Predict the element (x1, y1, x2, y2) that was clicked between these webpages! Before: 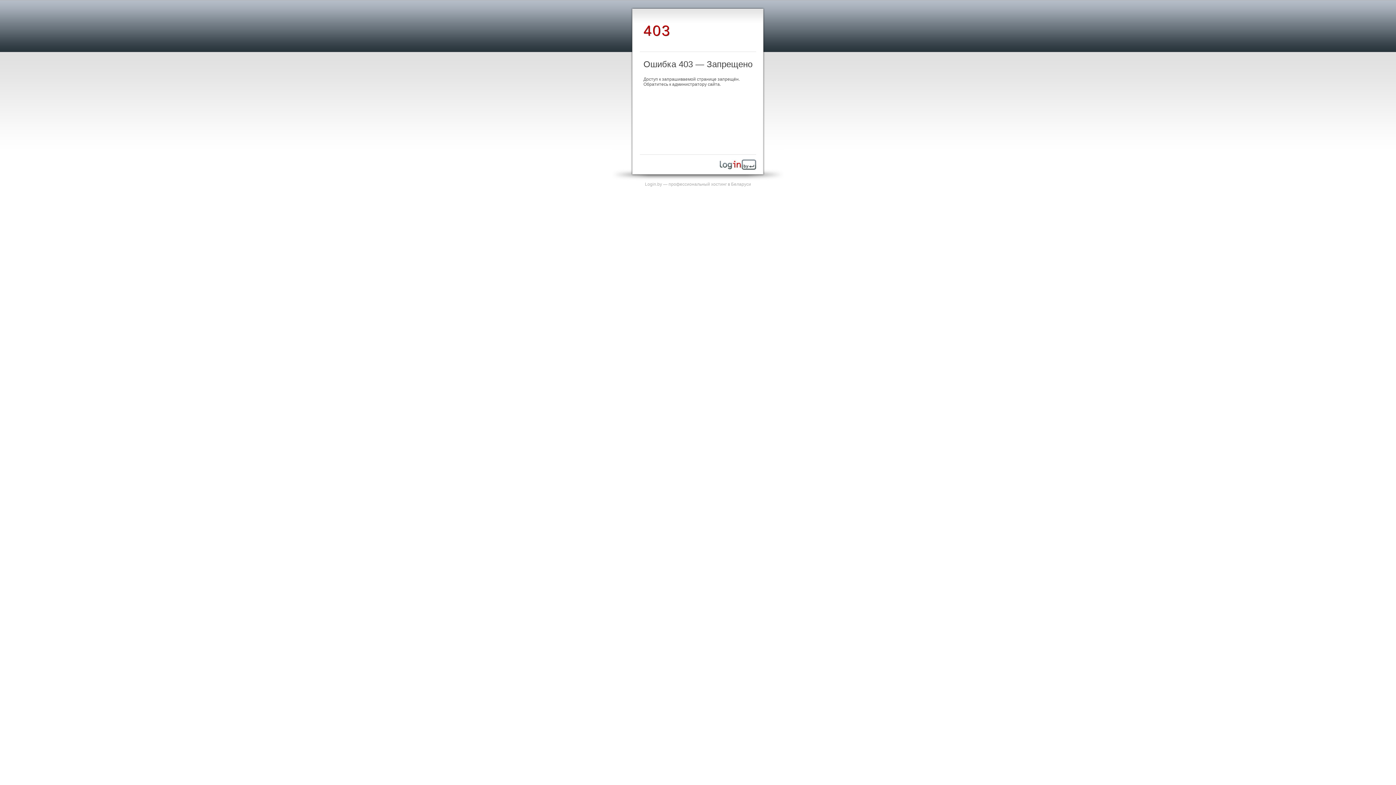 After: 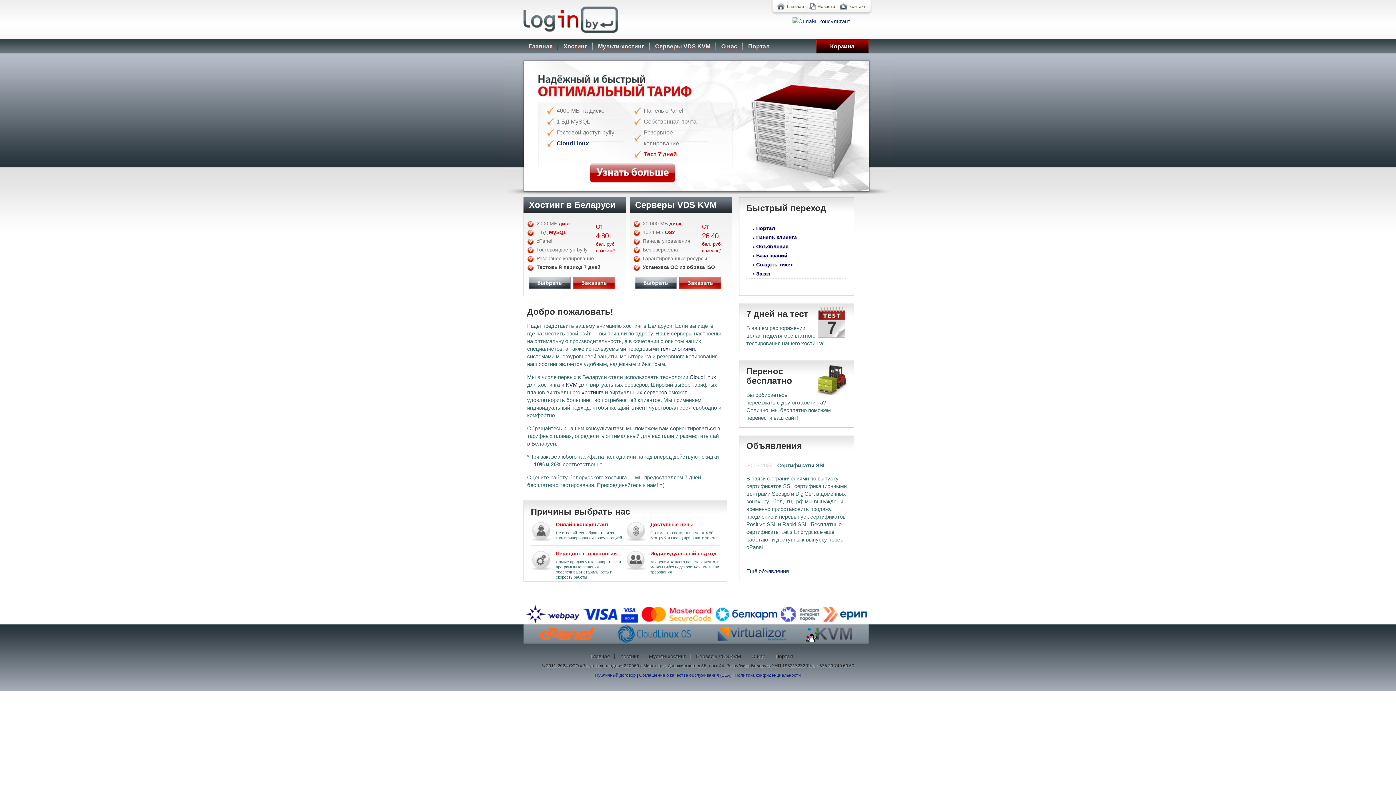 Action: bbox: (720, 165, 756, 170)